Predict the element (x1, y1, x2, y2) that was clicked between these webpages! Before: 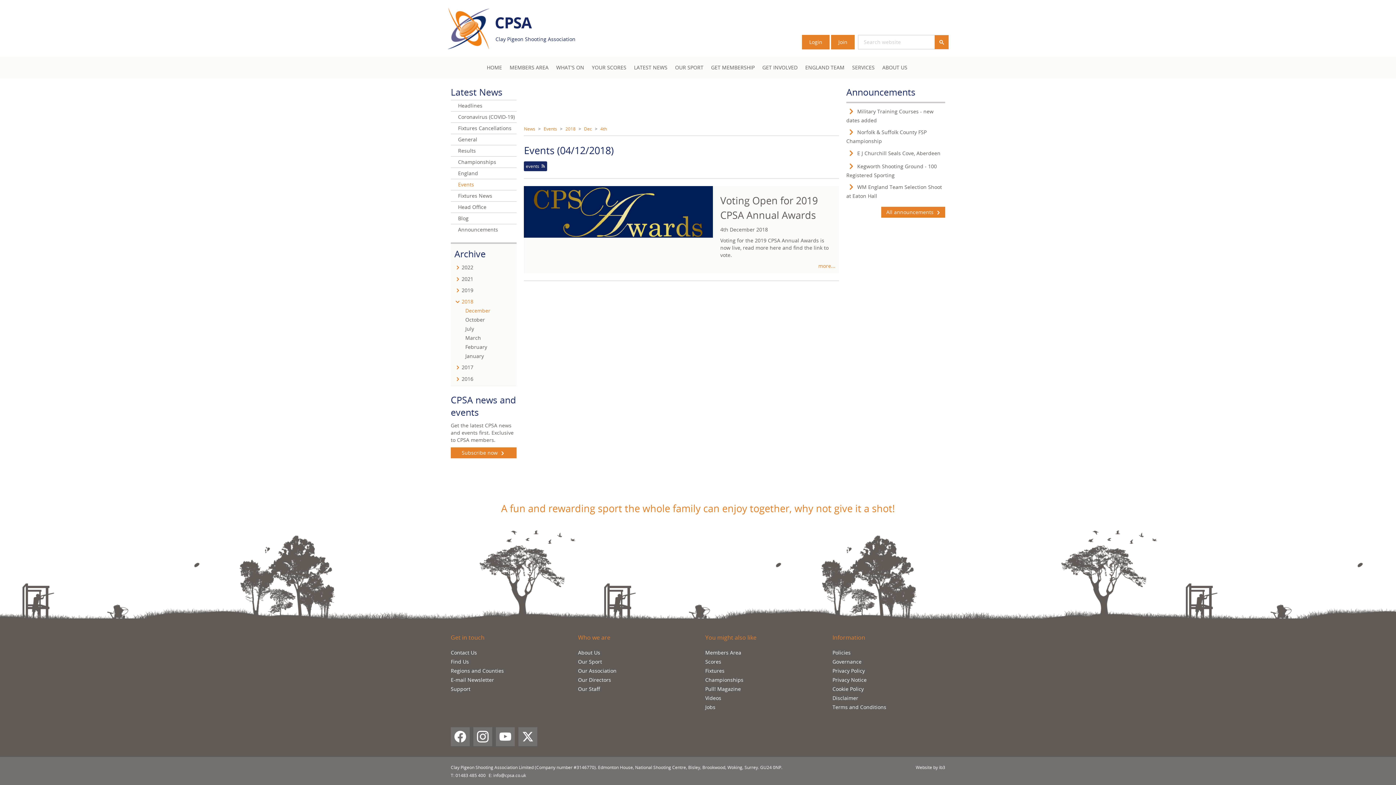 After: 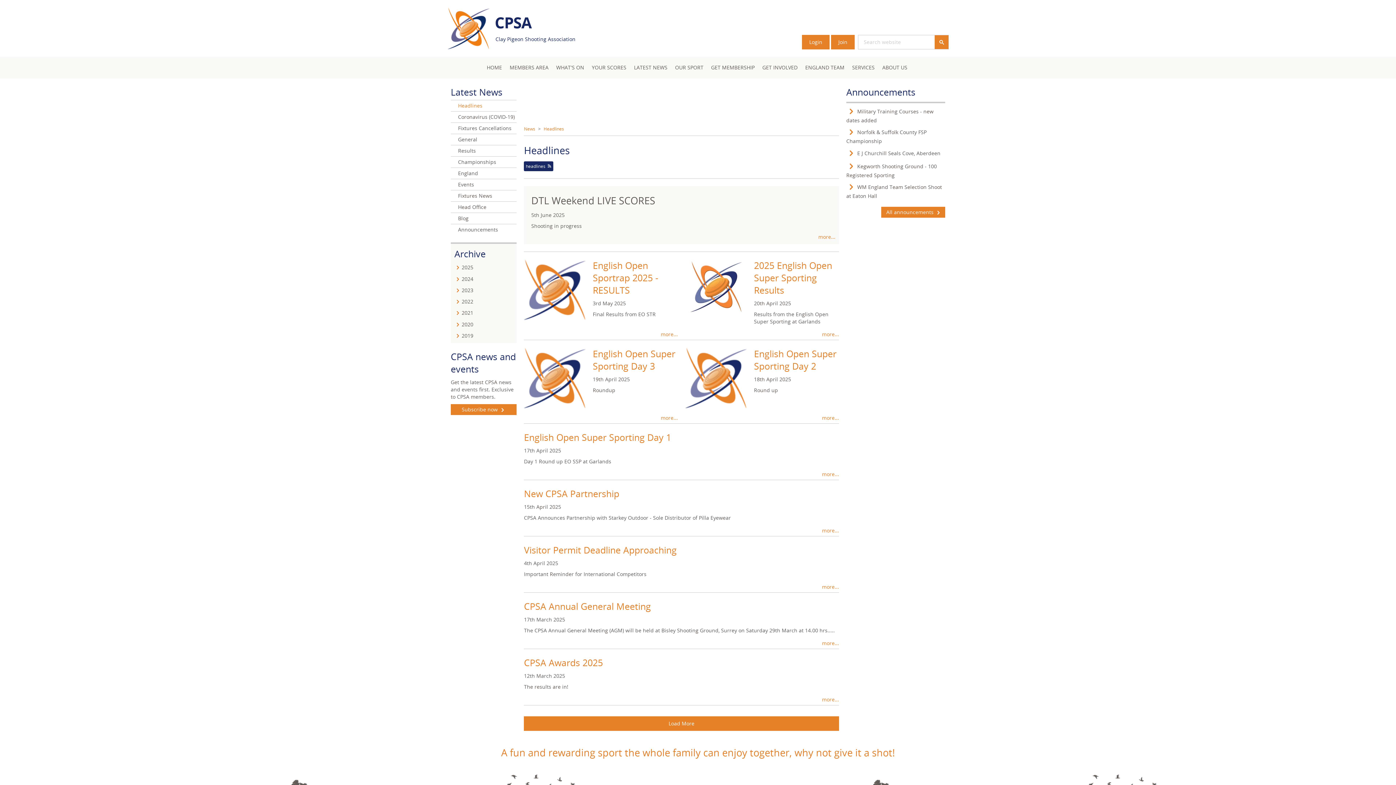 Action: bbox: (458, 100, 482, 111) label: Headlines